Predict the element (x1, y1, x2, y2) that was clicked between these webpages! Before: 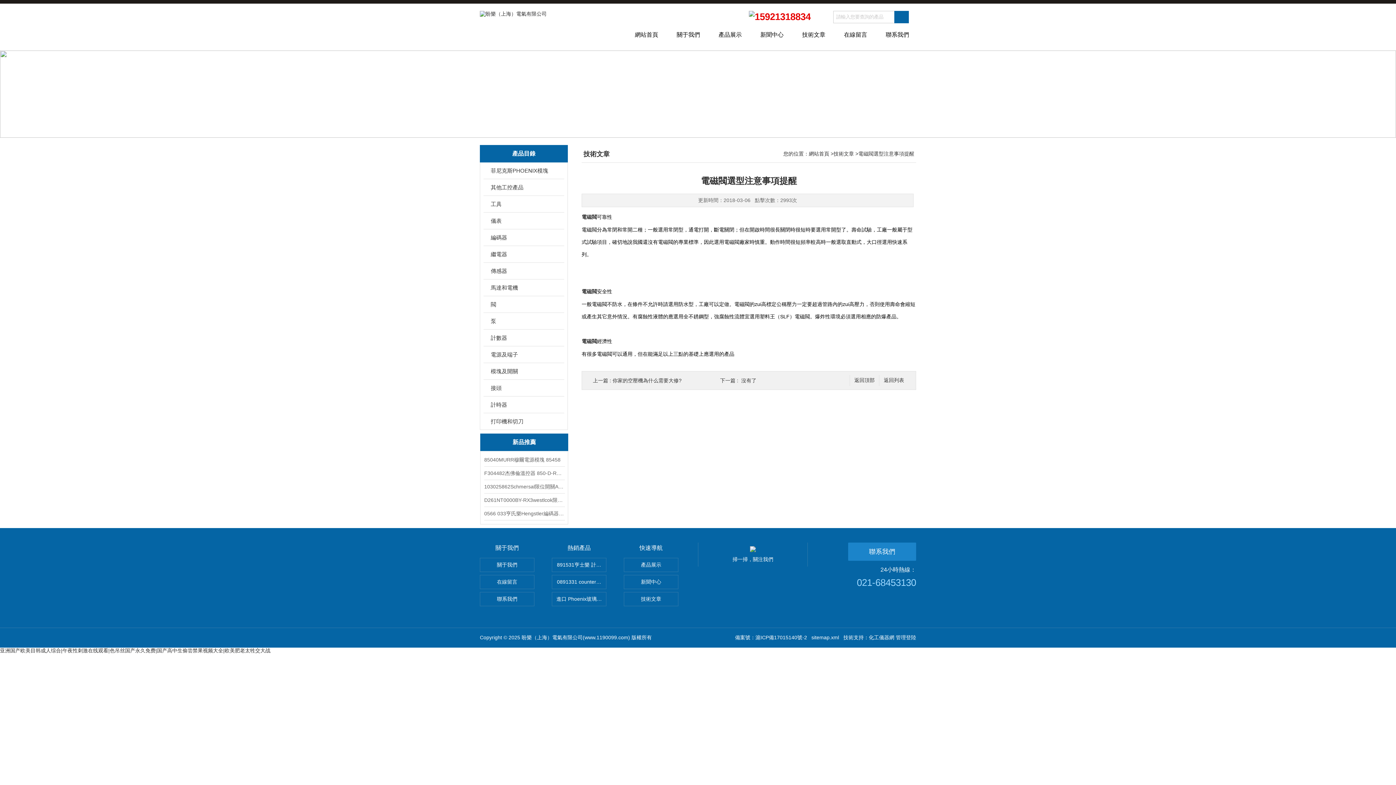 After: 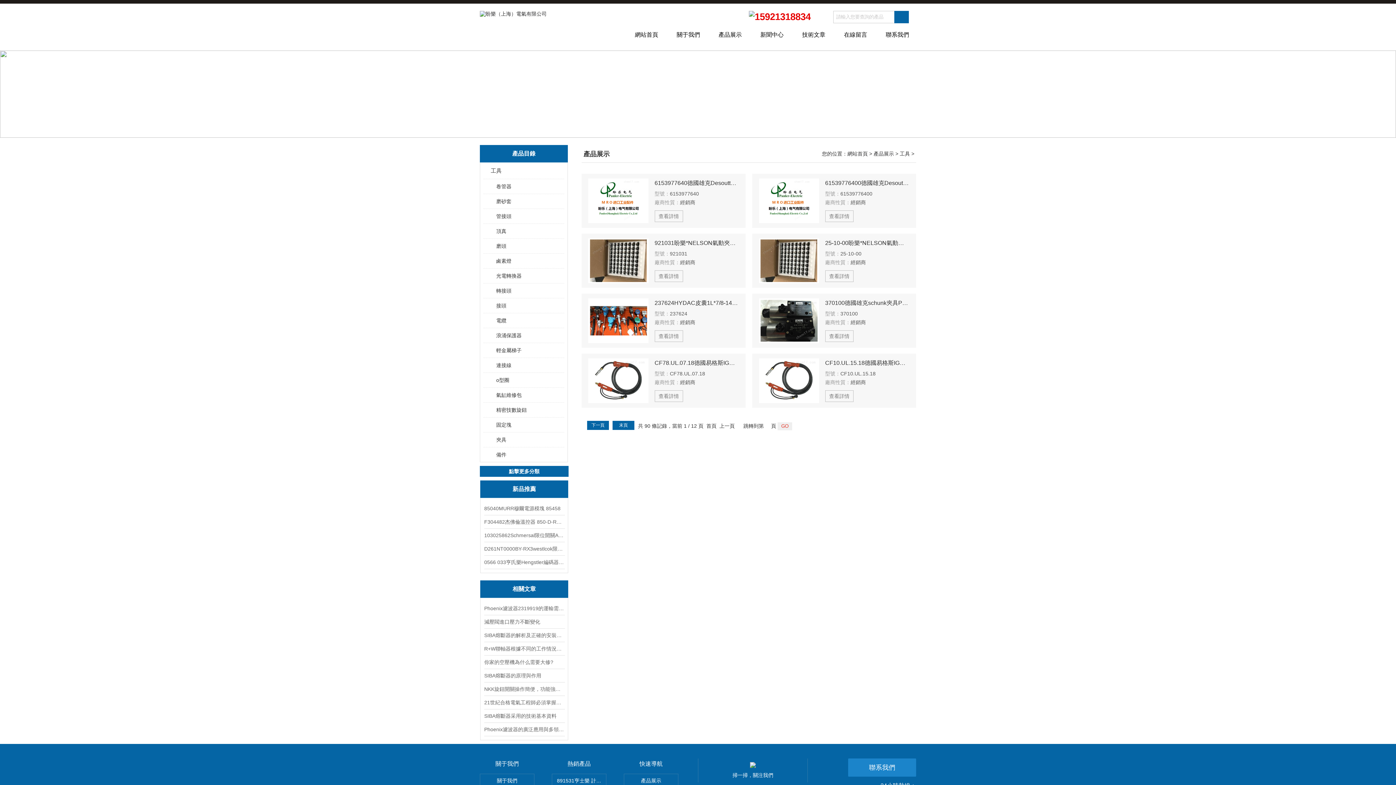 Action: bbox: (483, 196, 558, 212) label: 工具